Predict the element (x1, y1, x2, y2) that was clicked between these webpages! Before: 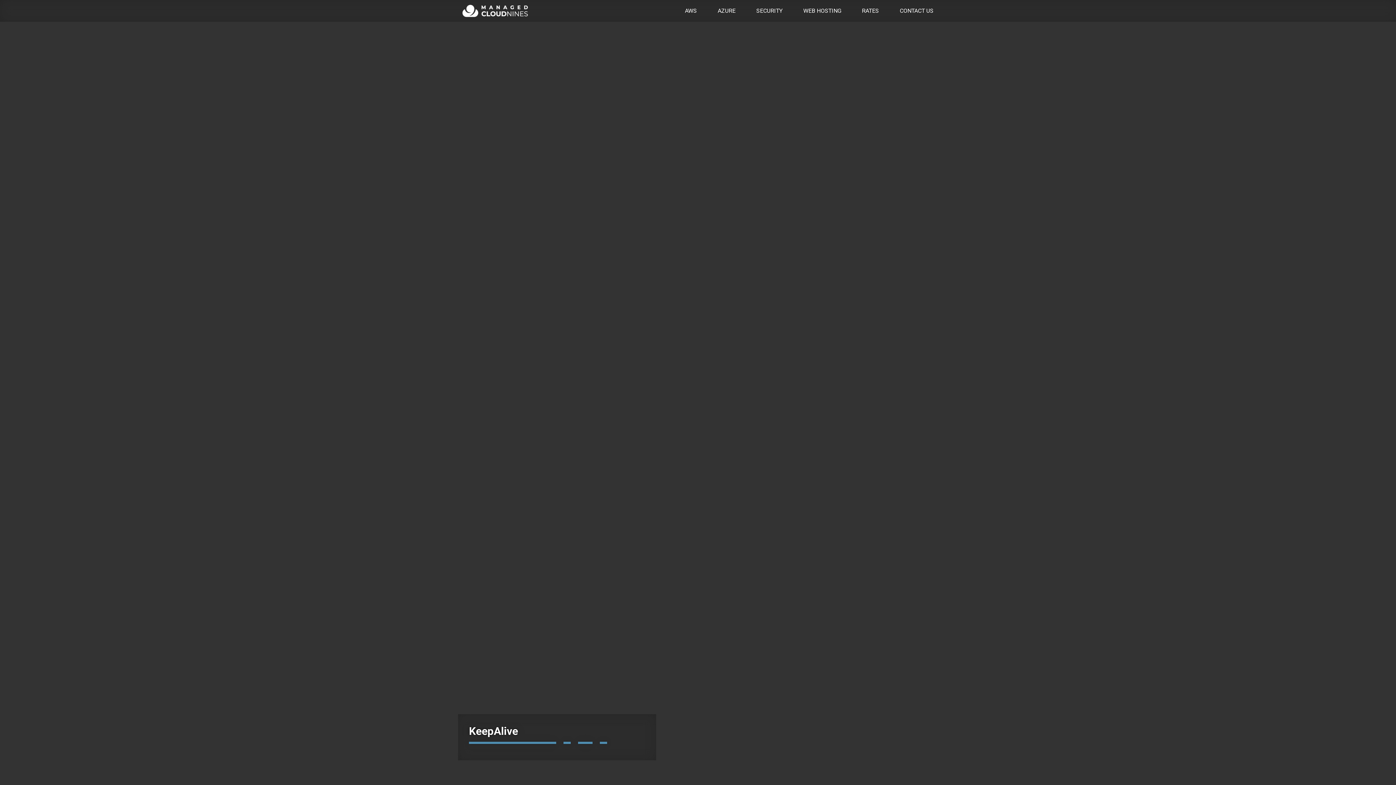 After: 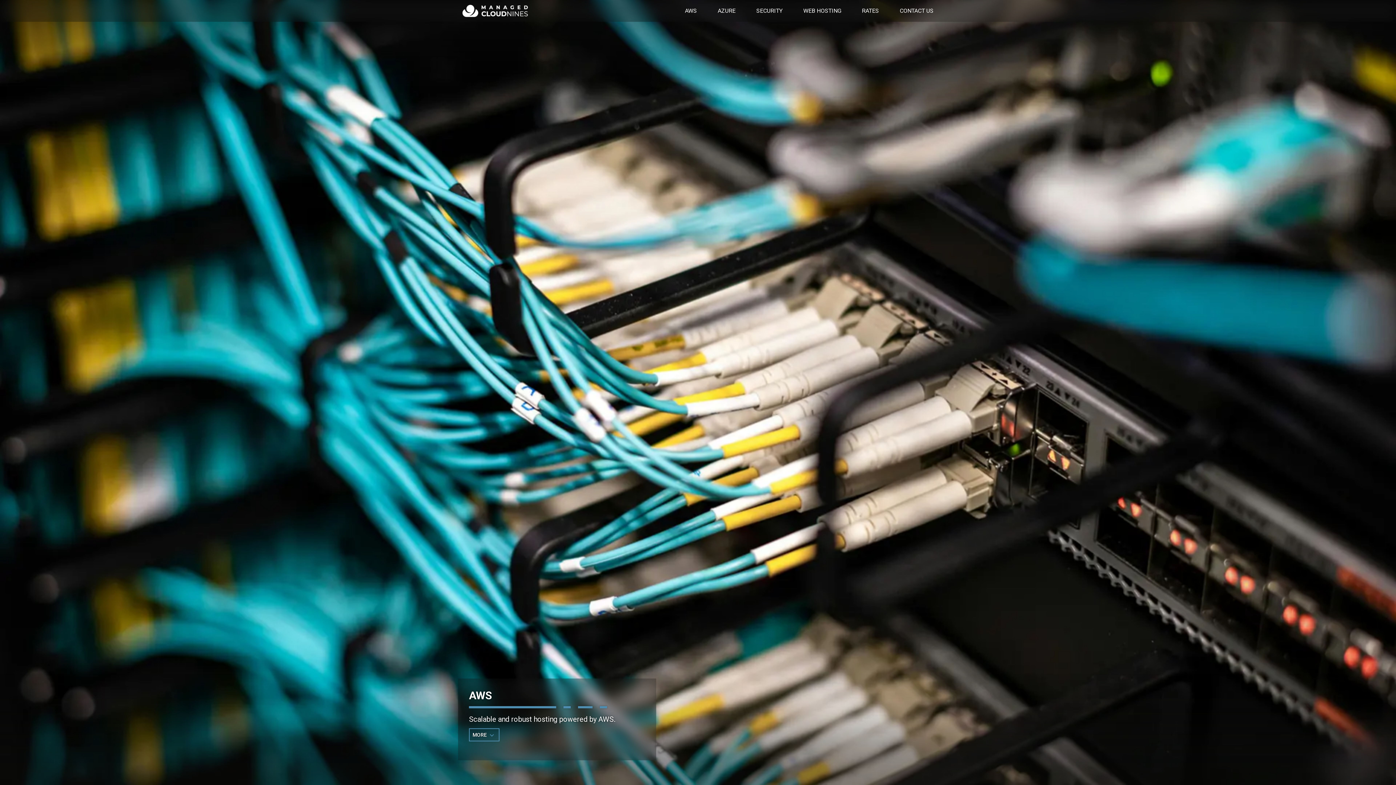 Action: bbox: (685, 0, 697, 21) label: AWS